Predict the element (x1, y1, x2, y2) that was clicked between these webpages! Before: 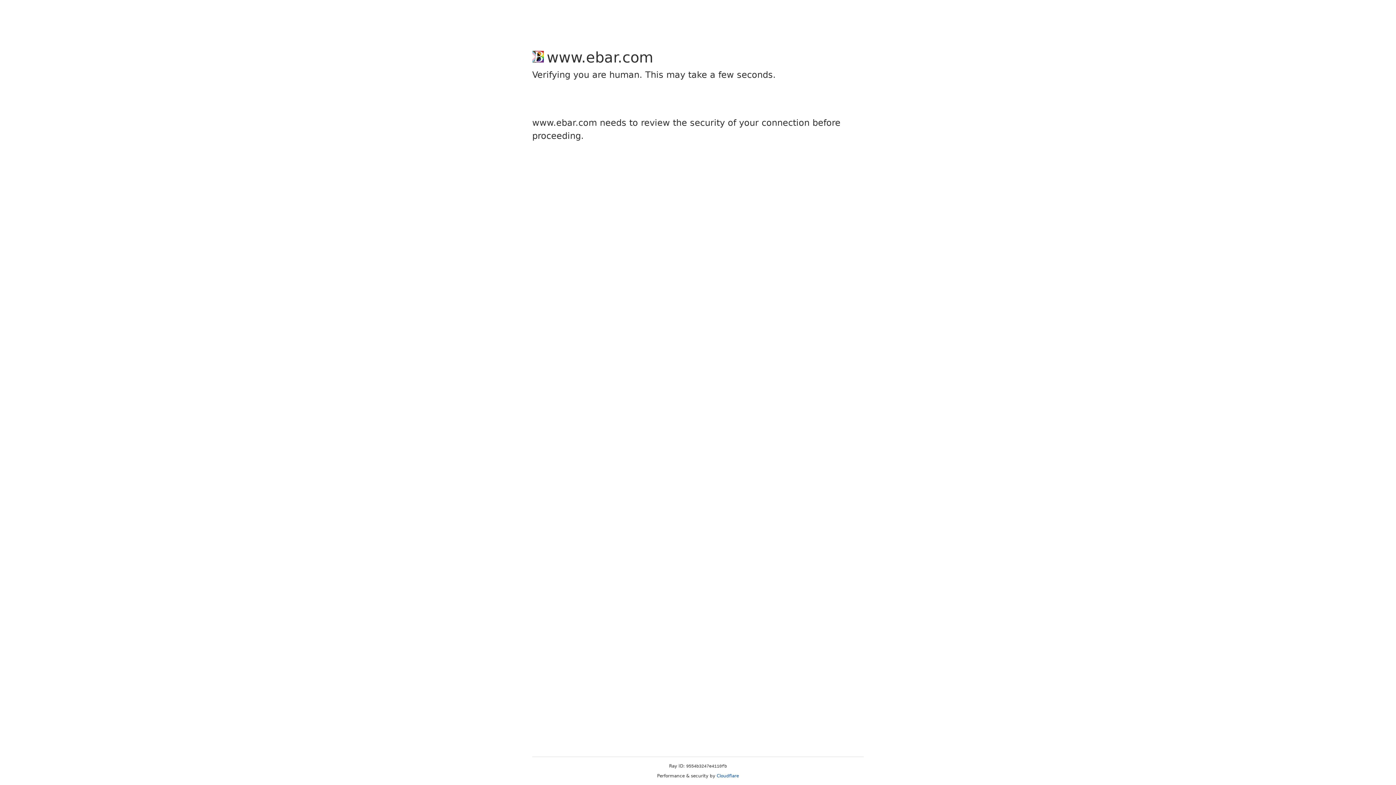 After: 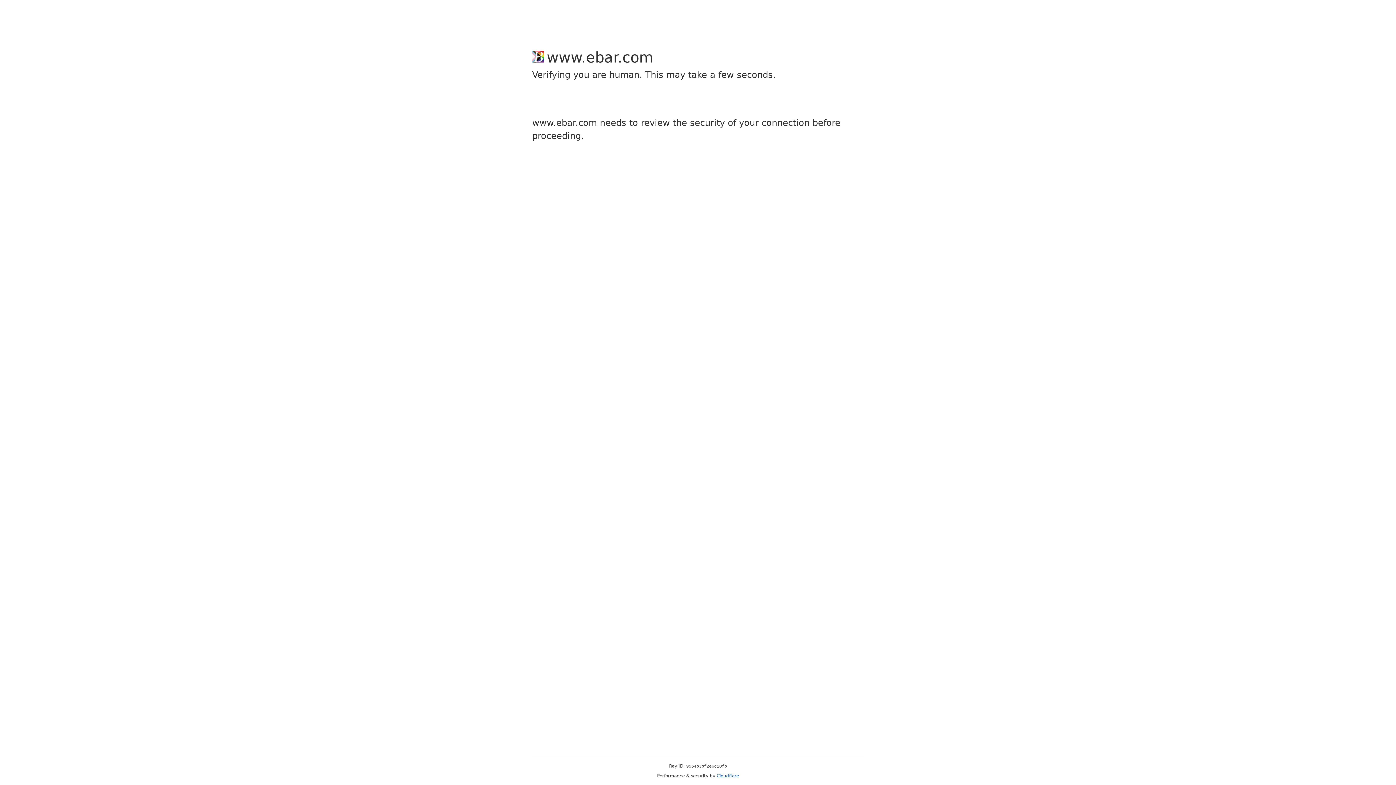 Action: bbox: (716, 773, 739, 778) label: Cloudflare